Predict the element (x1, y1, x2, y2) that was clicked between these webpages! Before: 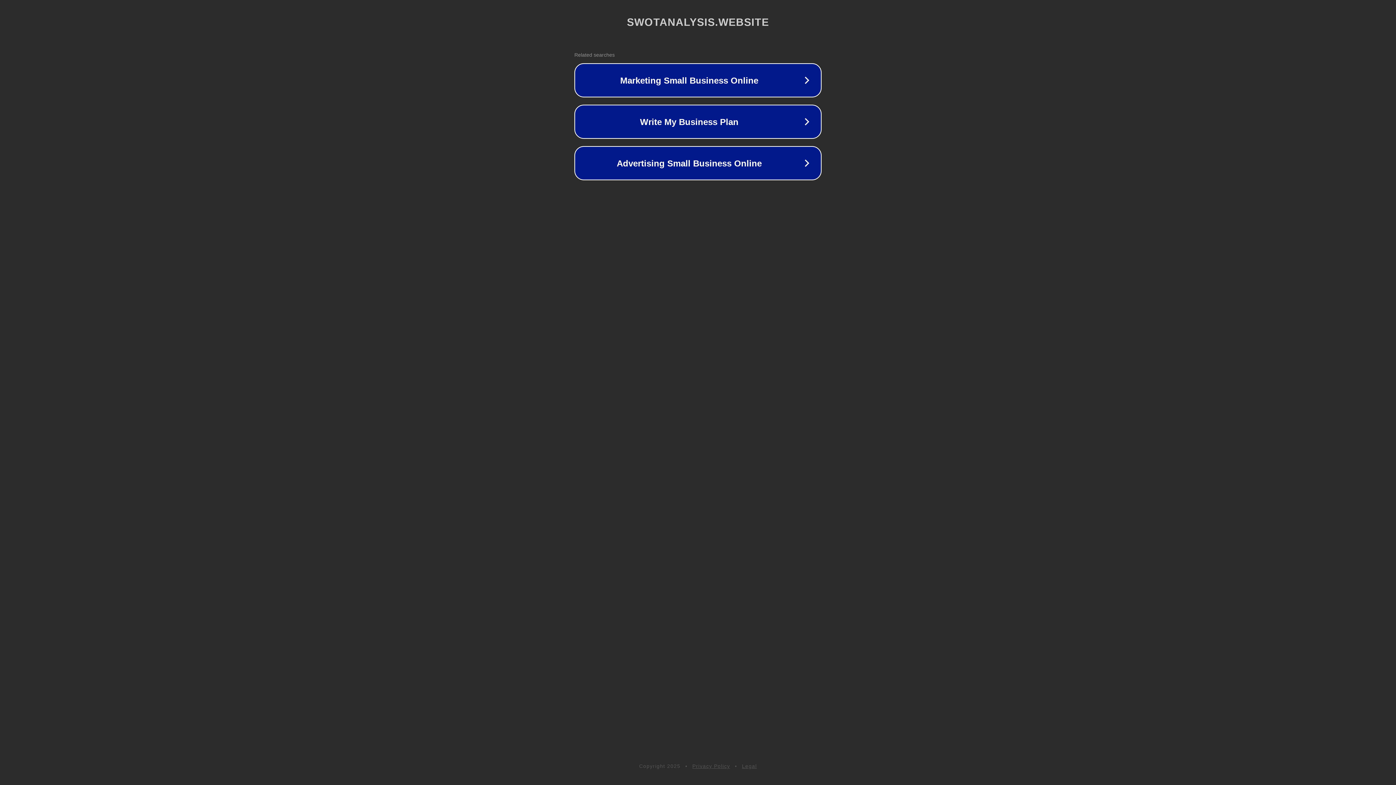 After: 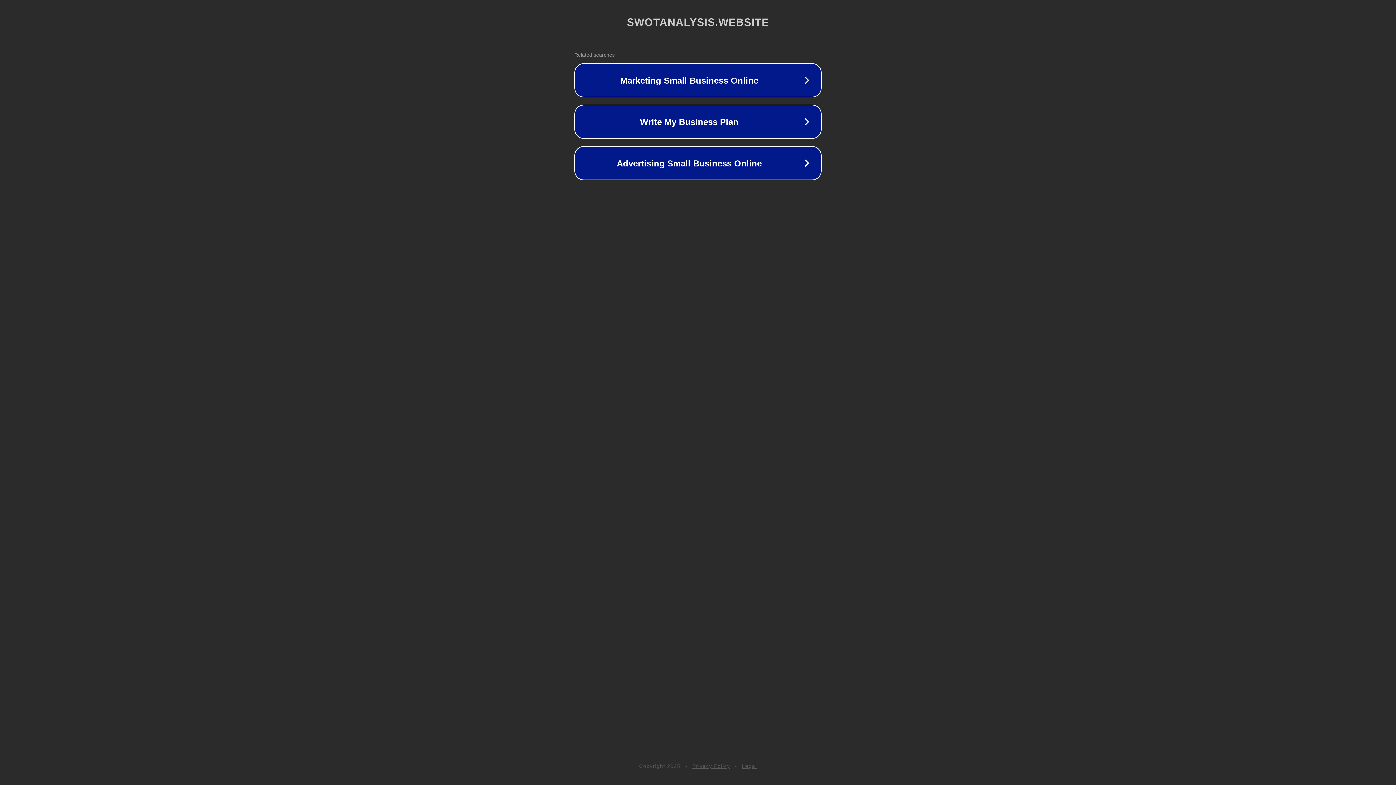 Action: label: Legal bbox: (742, 763, 757, 769)